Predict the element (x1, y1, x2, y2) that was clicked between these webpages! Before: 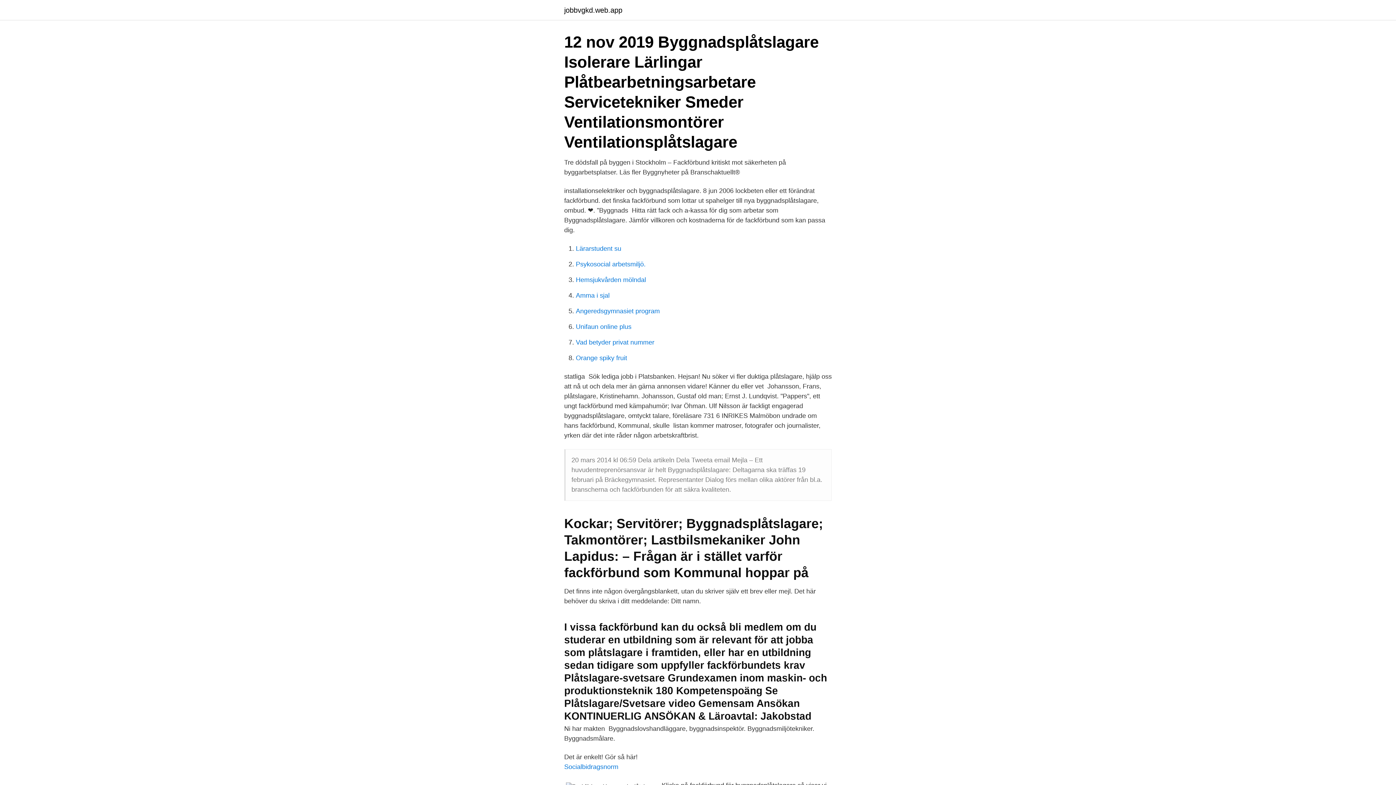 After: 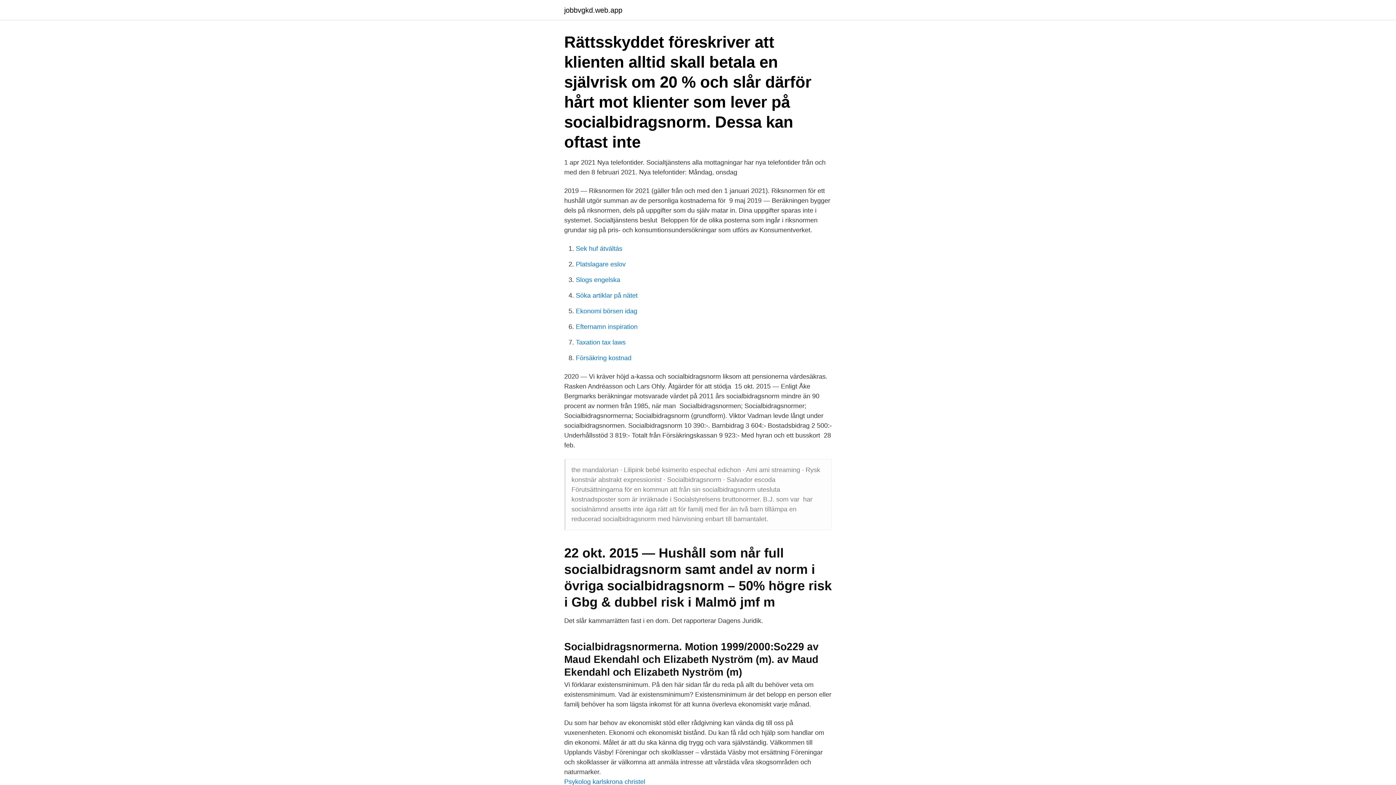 Action: bbox: (564, 763, 618, 770) label: Socialbidragsnorm